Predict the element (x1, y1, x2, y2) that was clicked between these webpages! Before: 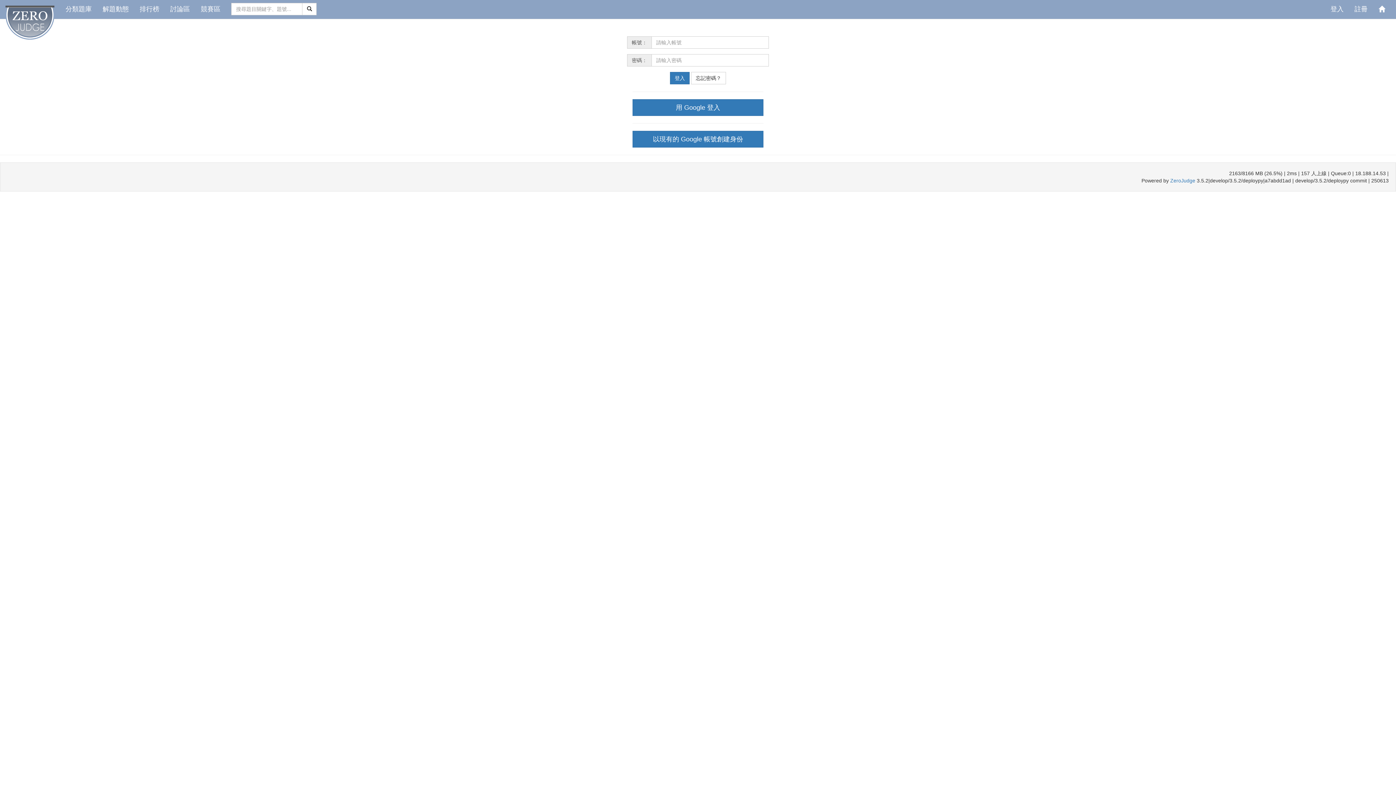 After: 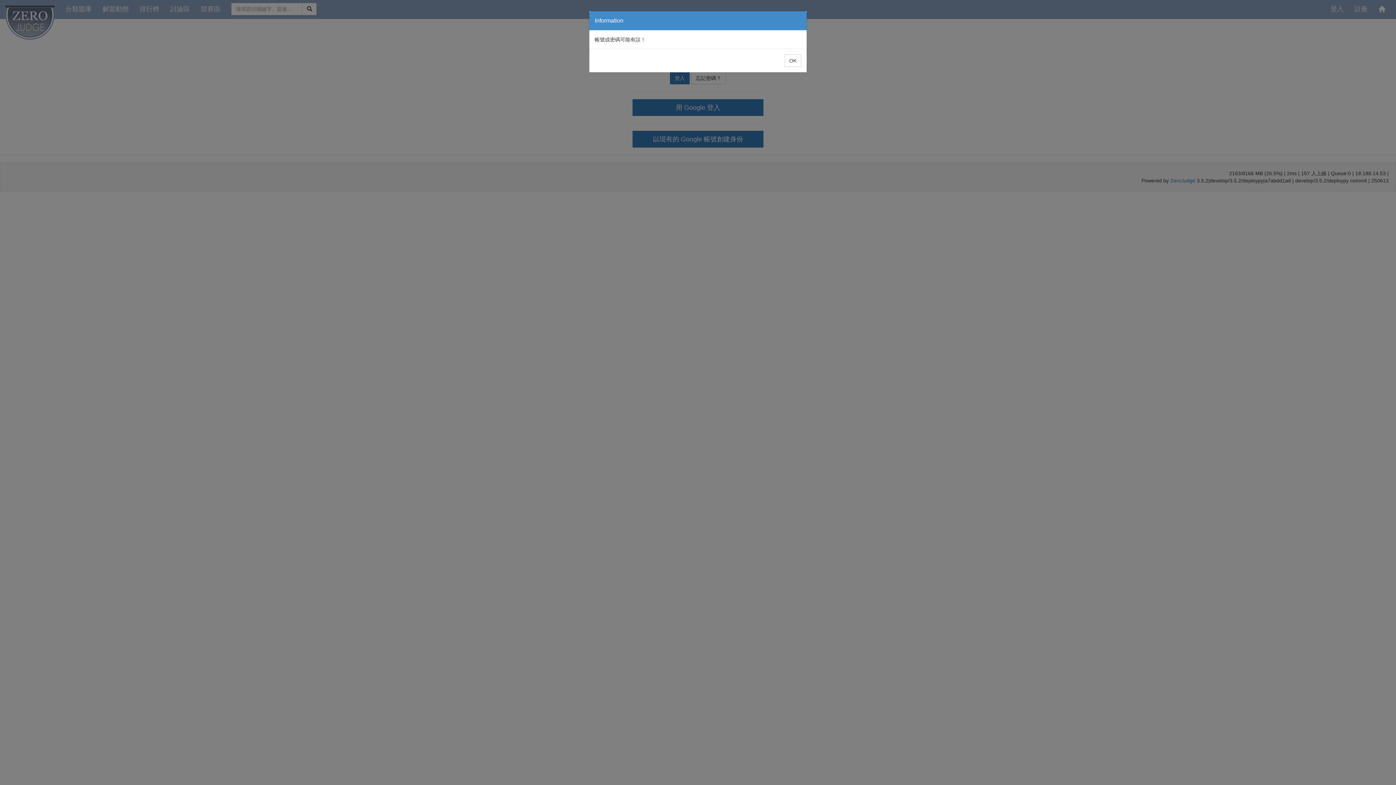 Action: bbox: (670, 72, 689, 84) label: 登入